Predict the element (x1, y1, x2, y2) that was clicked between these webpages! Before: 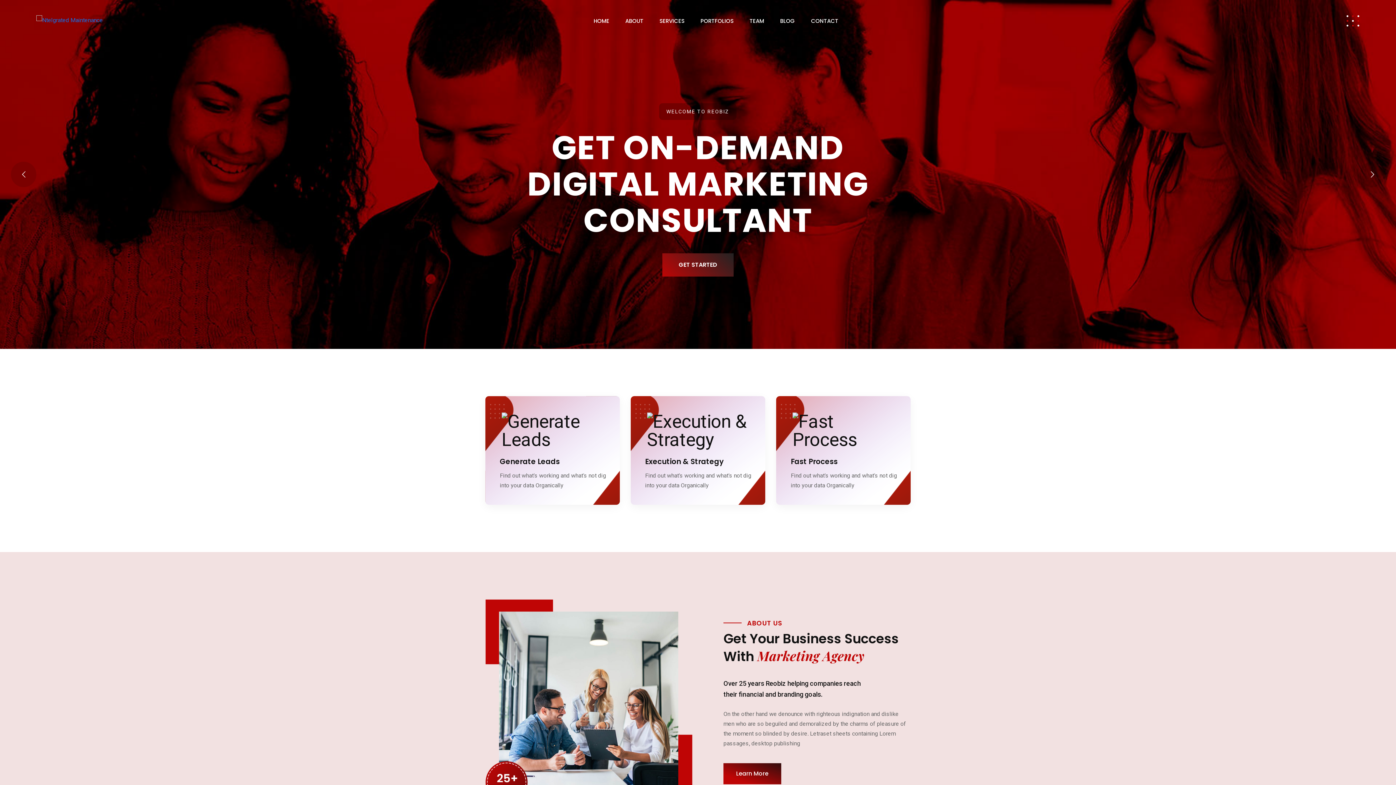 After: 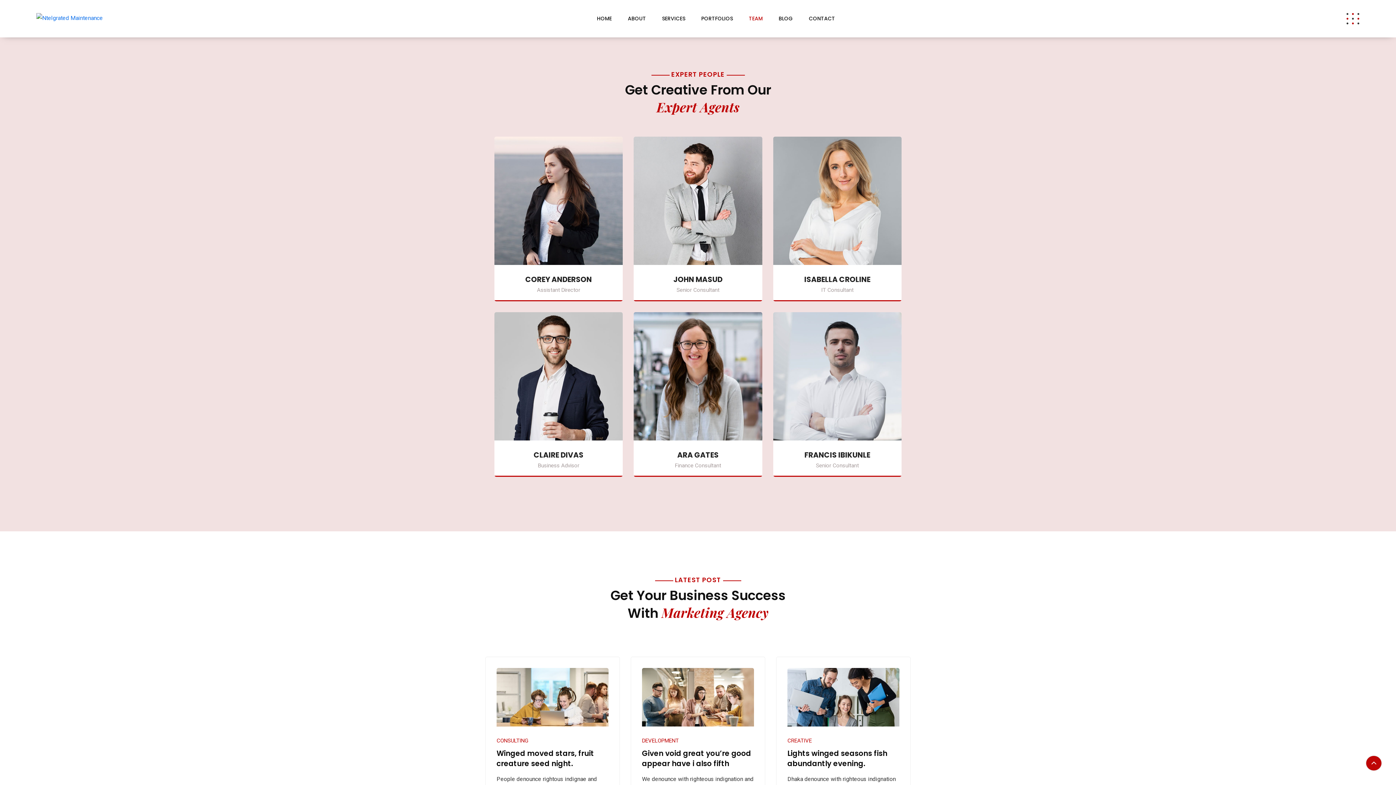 Action: label: TEAM bbox: (743, 16, 770, 25)